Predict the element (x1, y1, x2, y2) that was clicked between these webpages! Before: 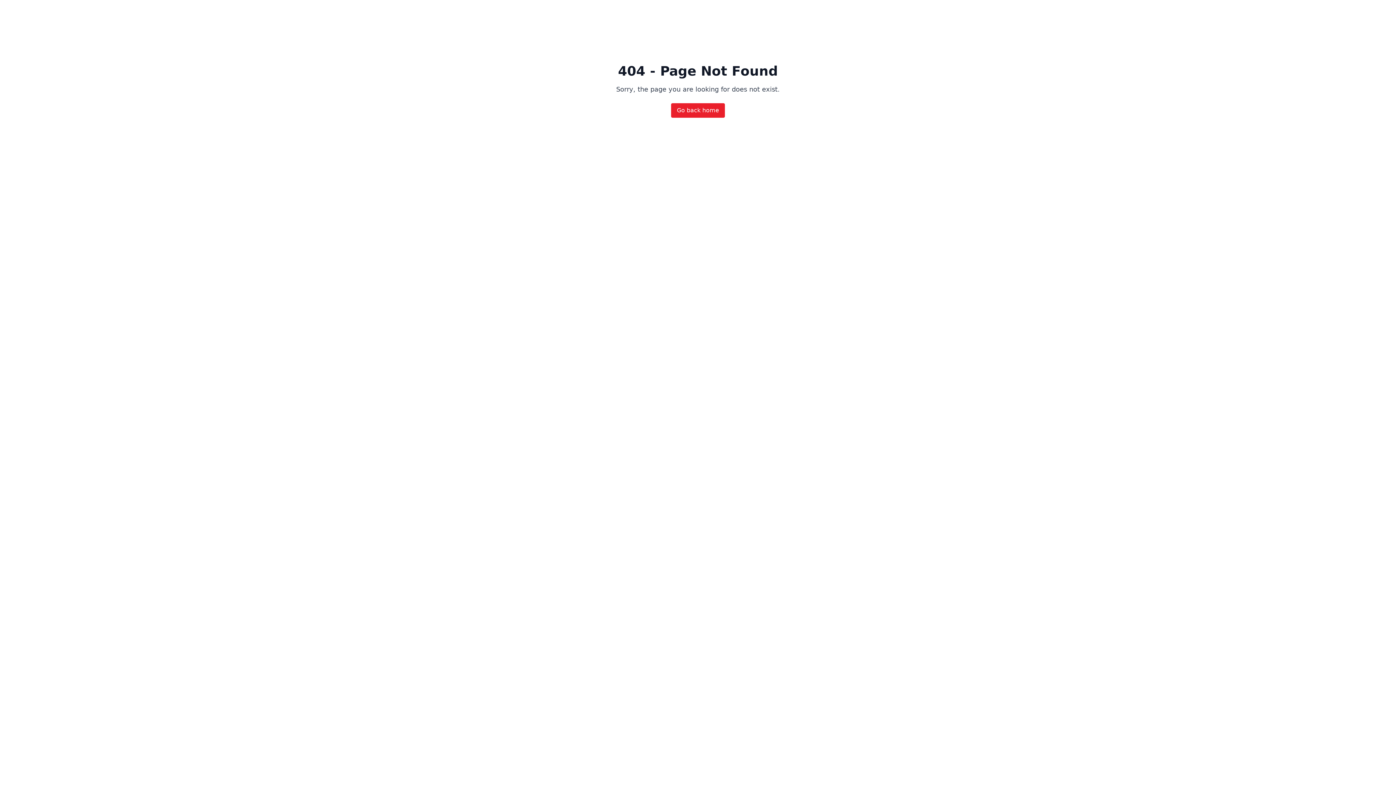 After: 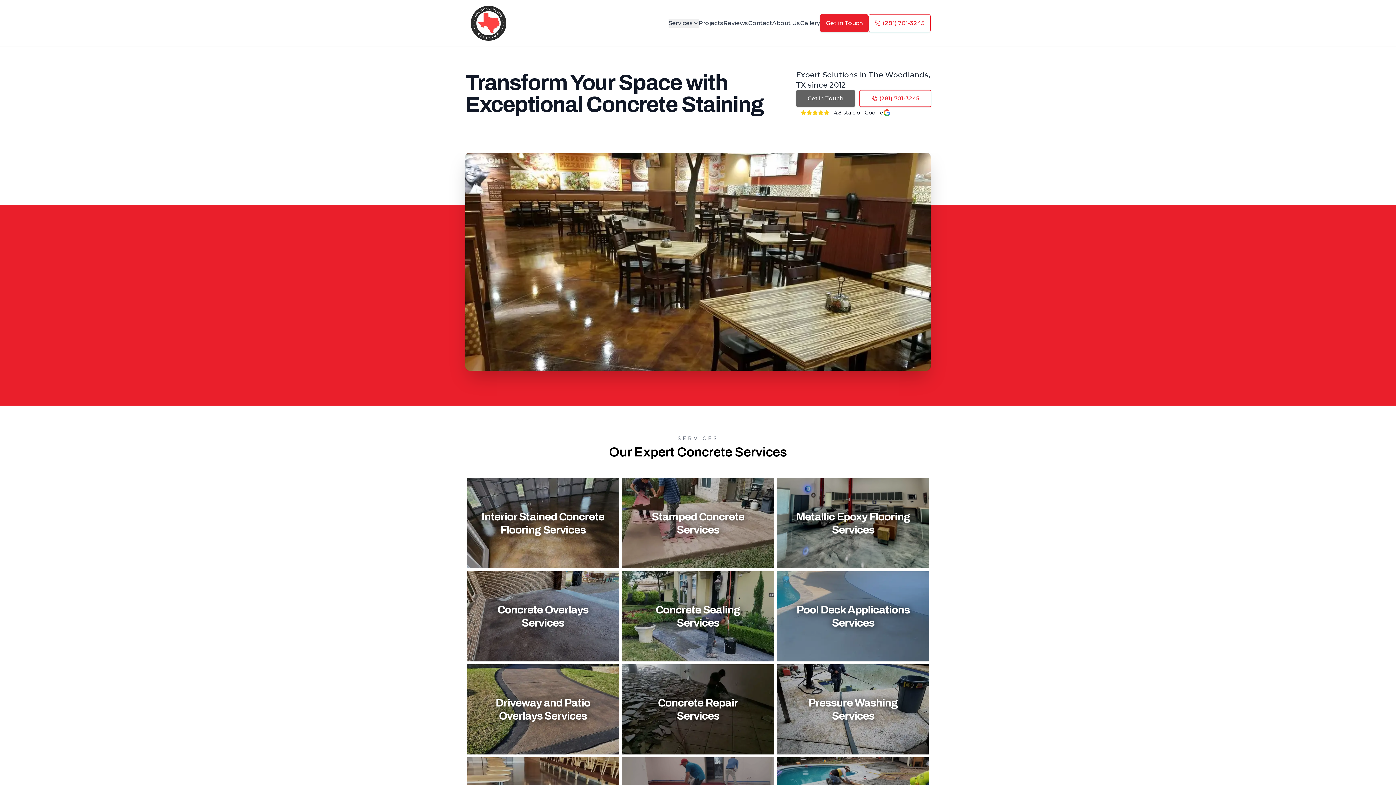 Action: label: Go back home bbox: (671, 103, 725, 117)